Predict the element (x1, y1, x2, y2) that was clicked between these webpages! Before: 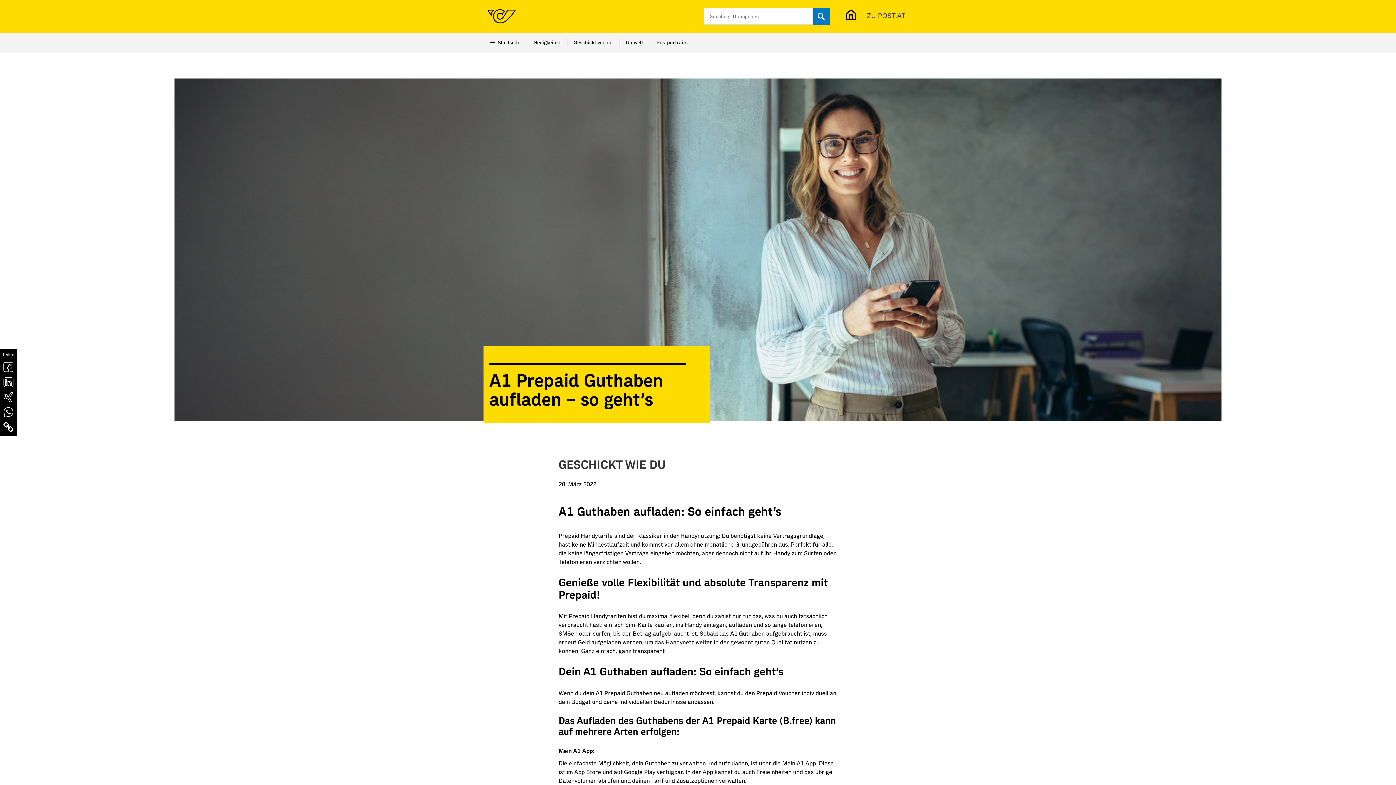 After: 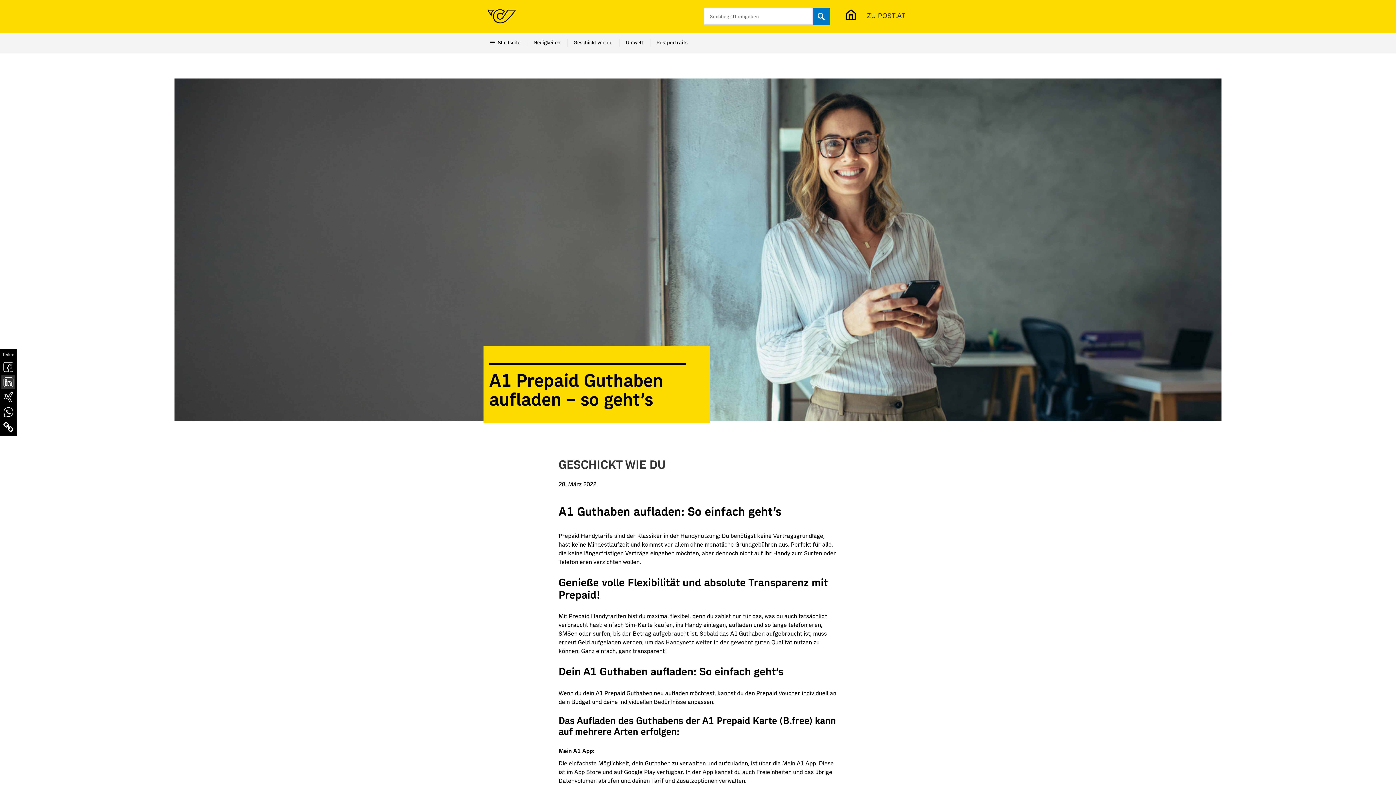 Action: bbox: (1, 375, 15, 389)